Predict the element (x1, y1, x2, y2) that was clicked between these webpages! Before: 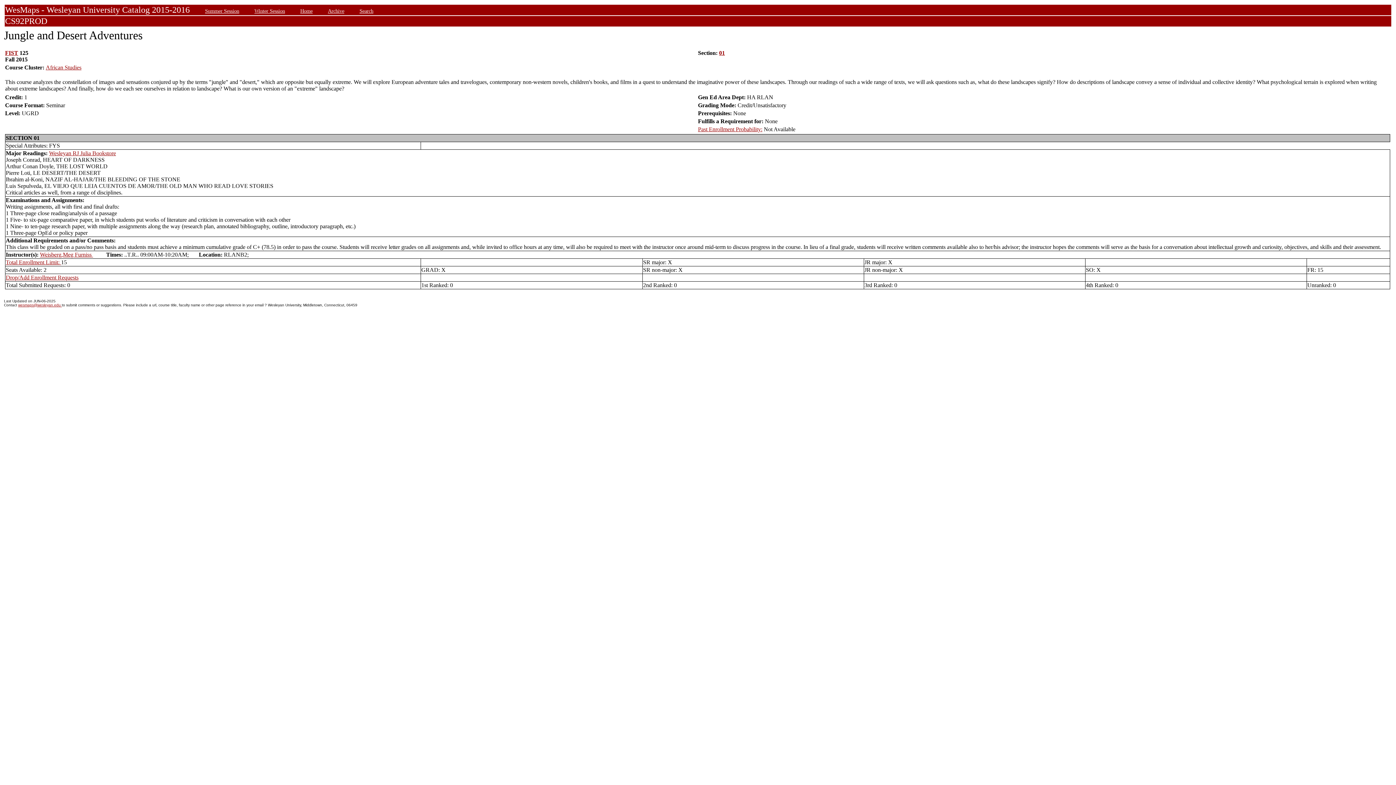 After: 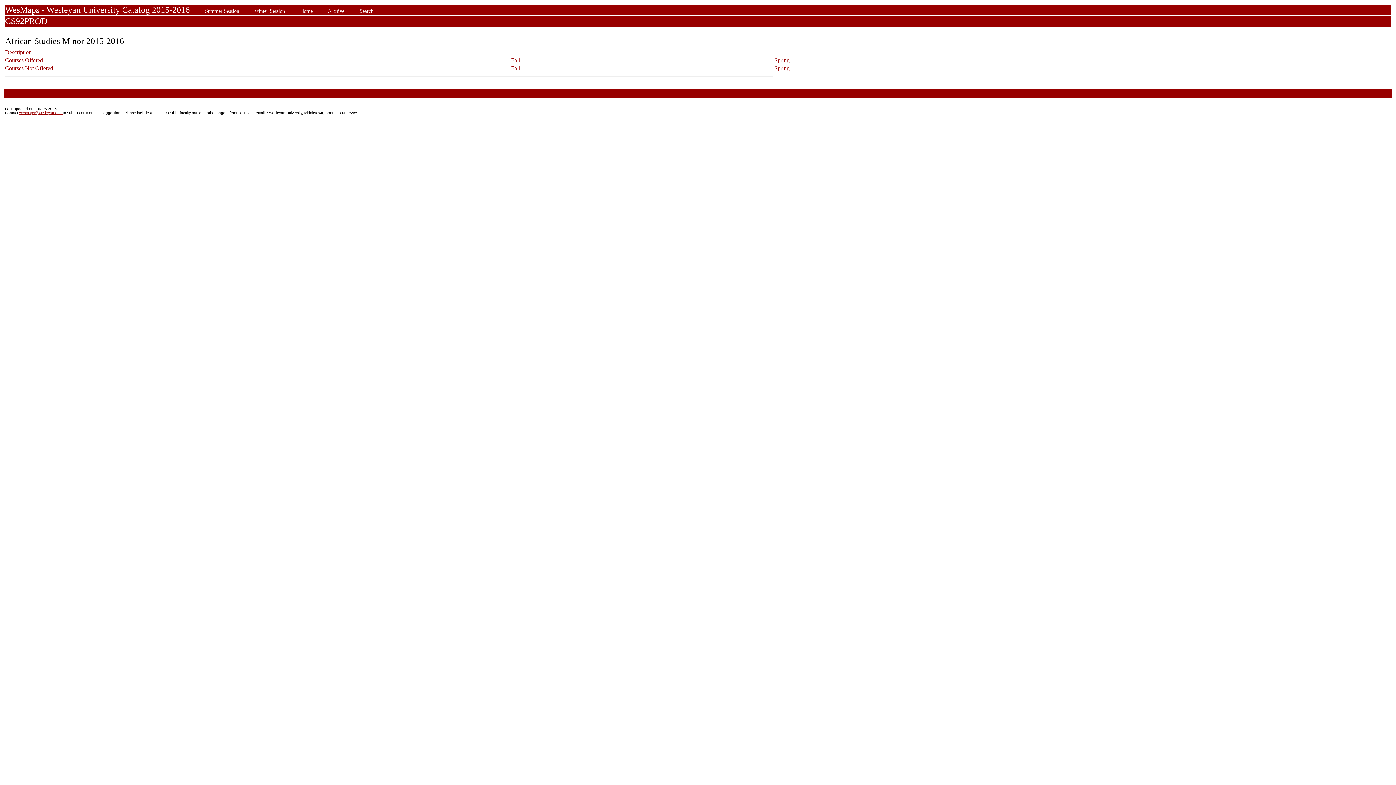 Action: label: African Studies bbox: (45, 64, 81, 70)